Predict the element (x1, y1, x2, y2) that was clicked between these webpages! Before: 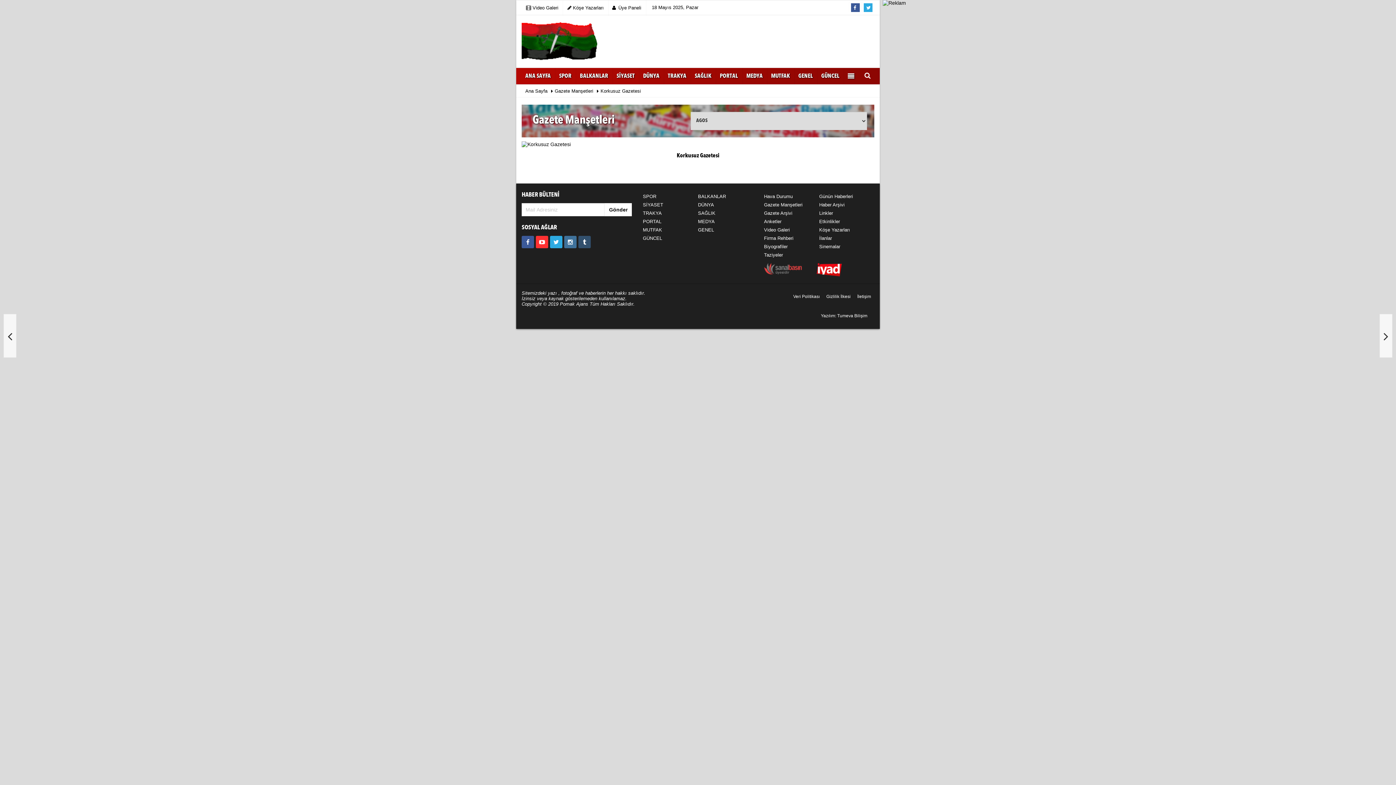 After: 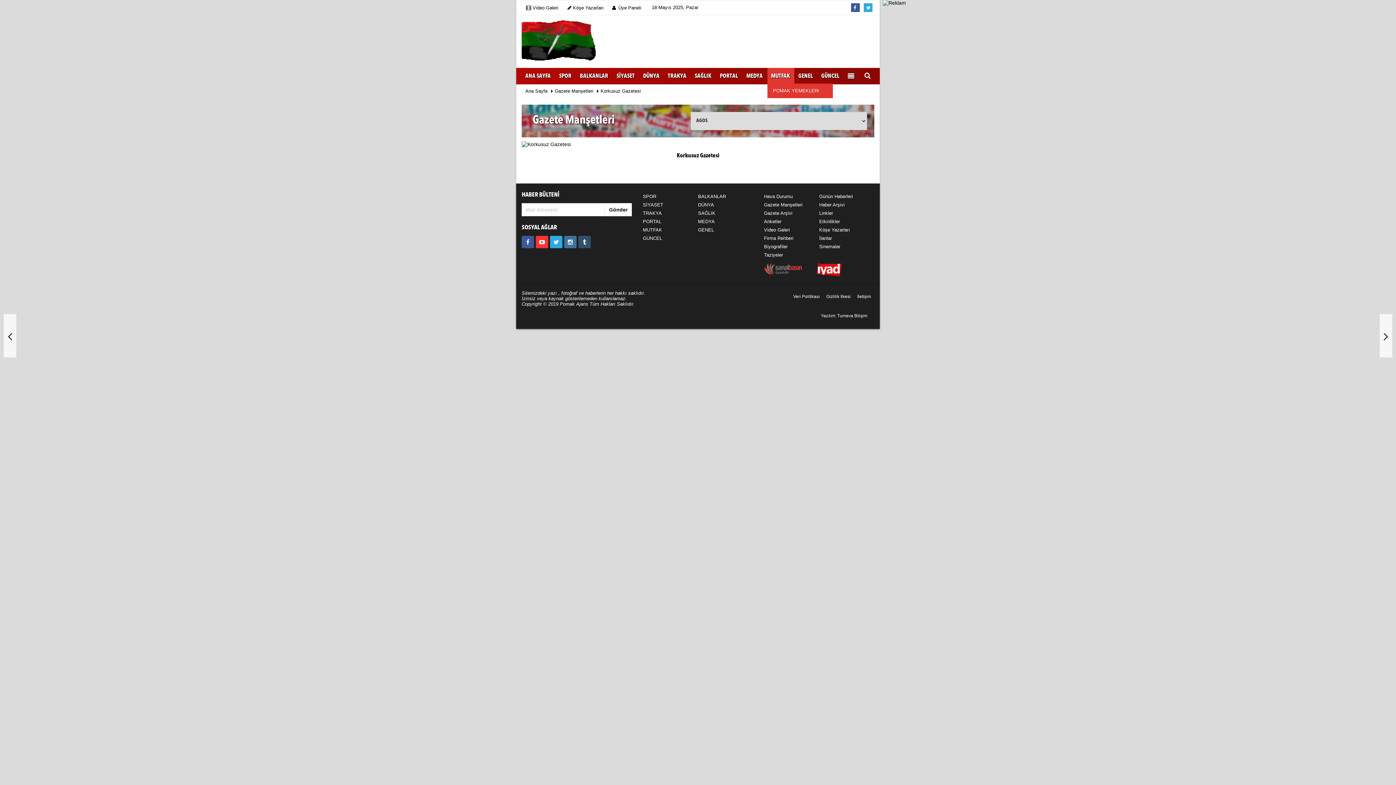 Action: label: MUTFAK bbox: (767, 67, 794, 84)